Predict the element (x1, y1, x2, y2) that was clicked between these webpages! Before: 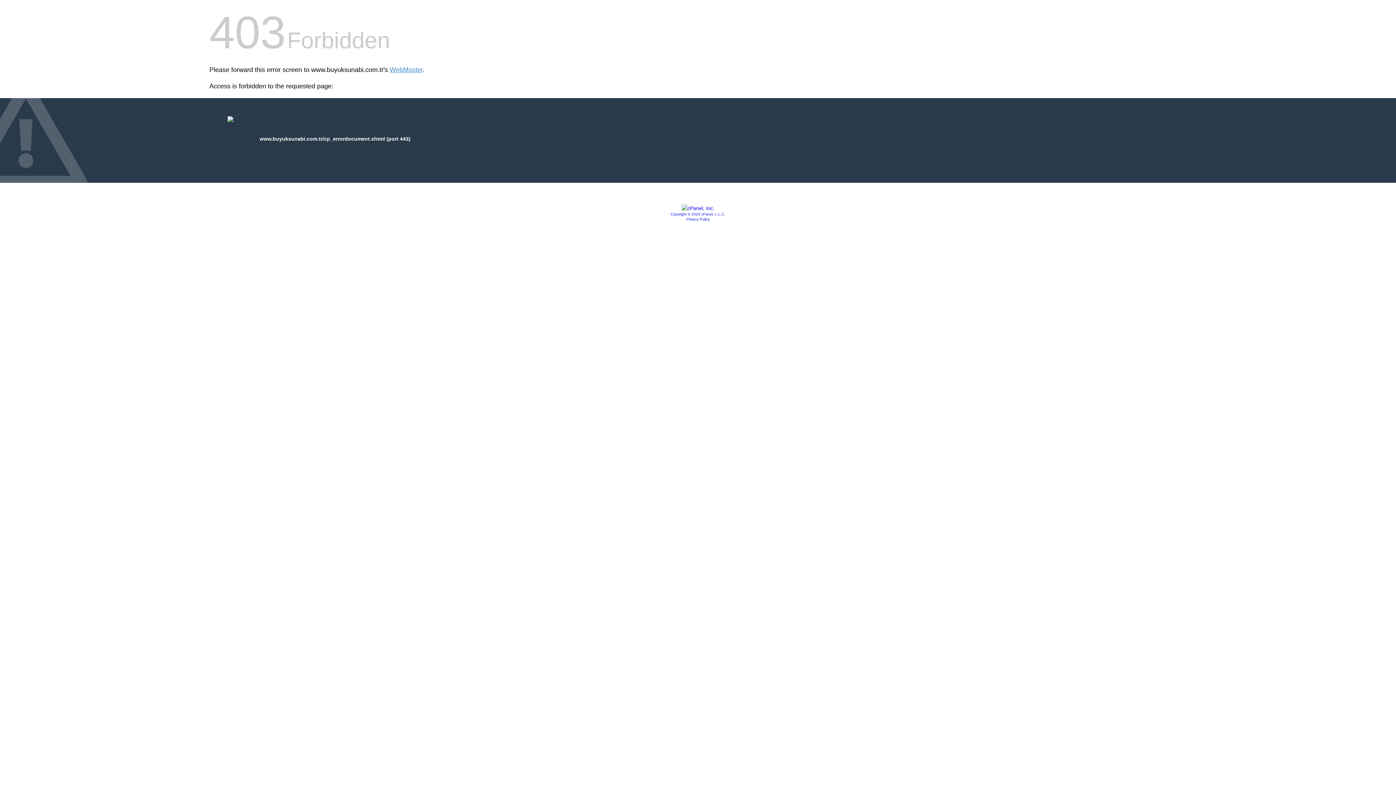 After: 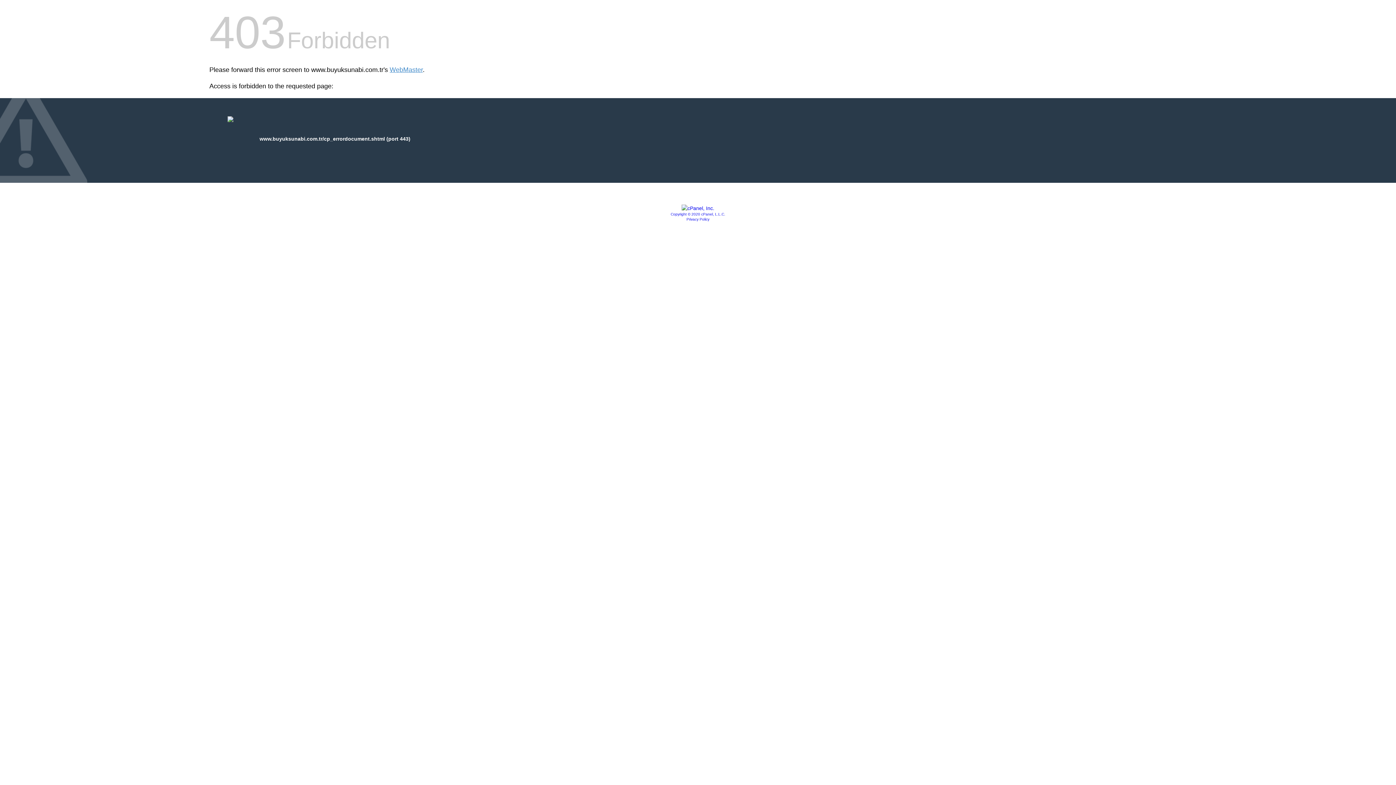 Action: bbox: (681, 205, 714, 211)